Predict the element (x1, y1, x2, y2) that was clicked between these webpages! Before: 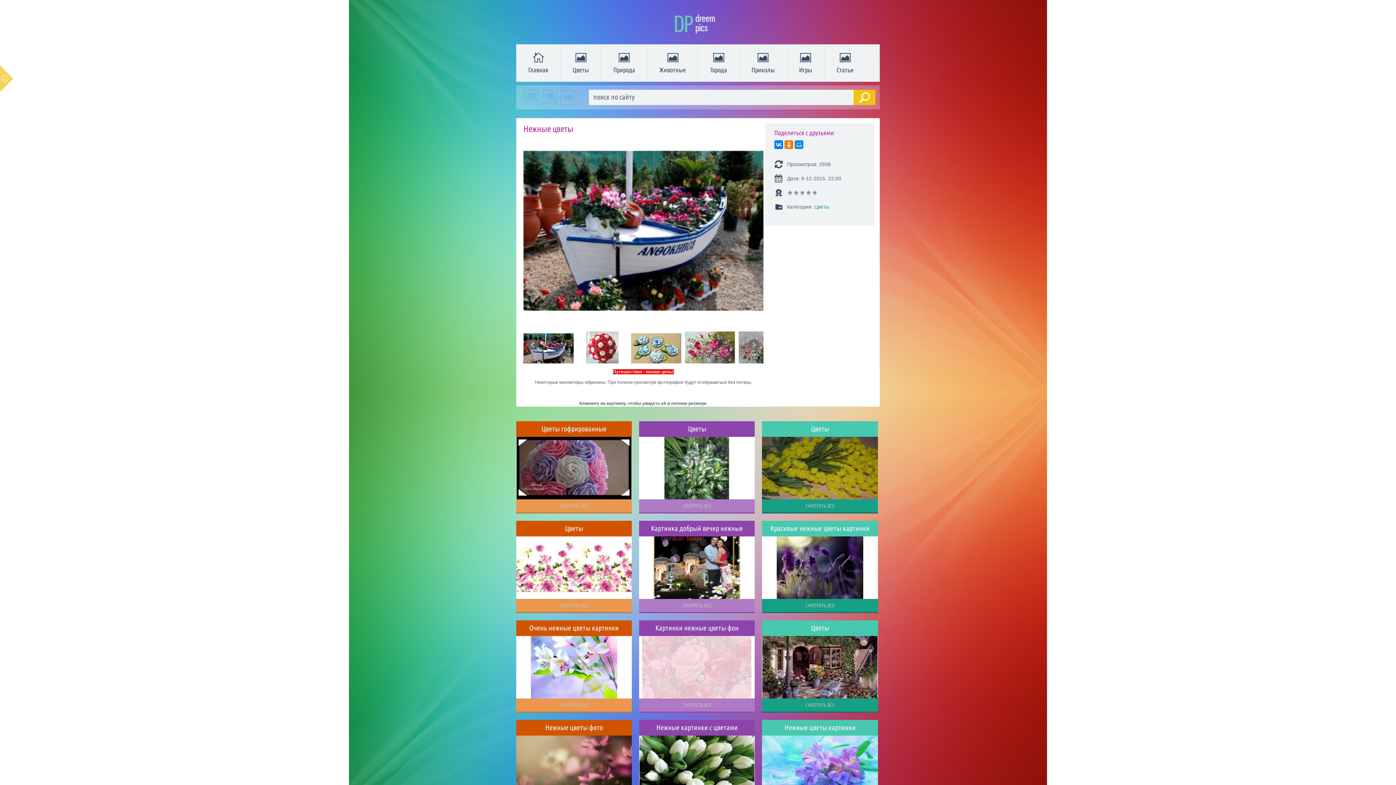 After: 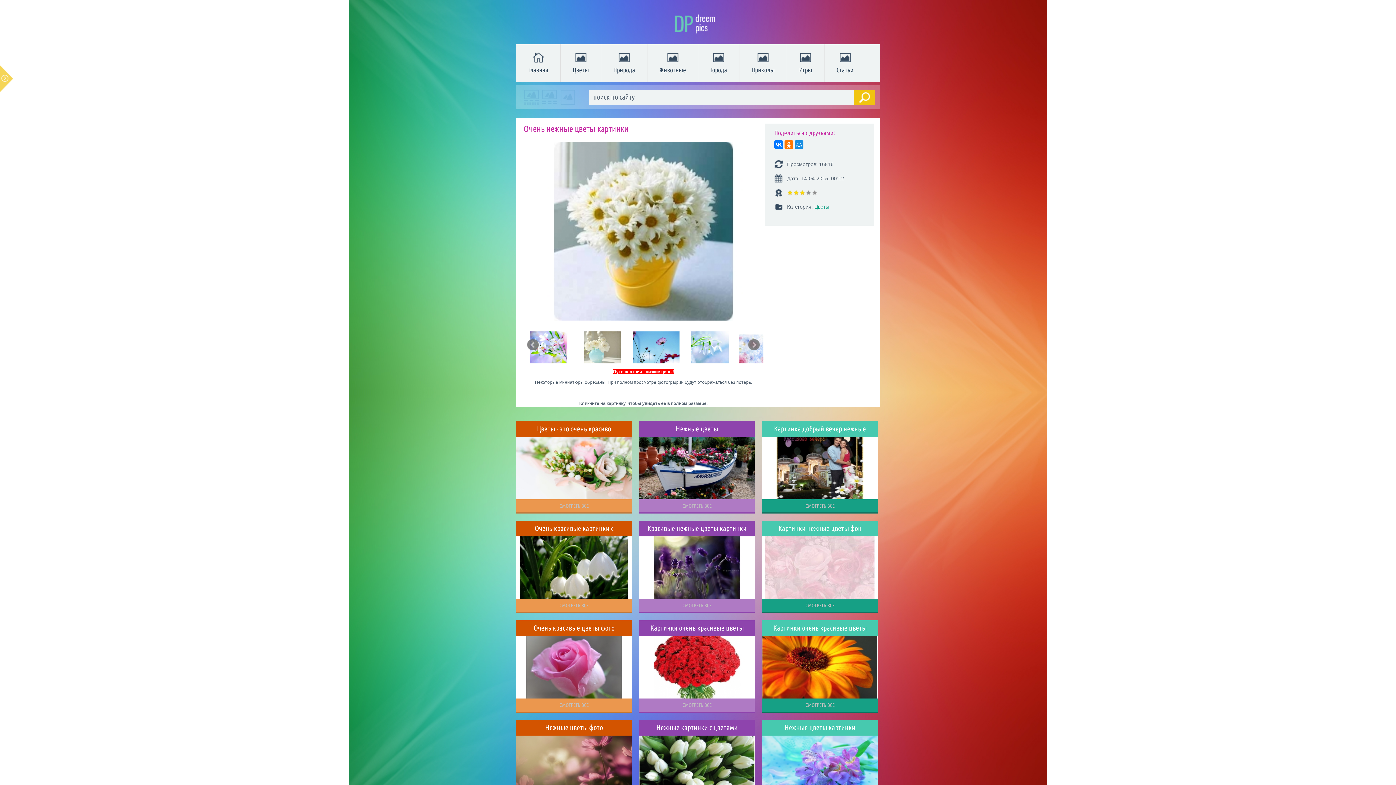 Action: label: СМОТРЕТЬ ВСЕ bbox: (516, 698, 632, 713)